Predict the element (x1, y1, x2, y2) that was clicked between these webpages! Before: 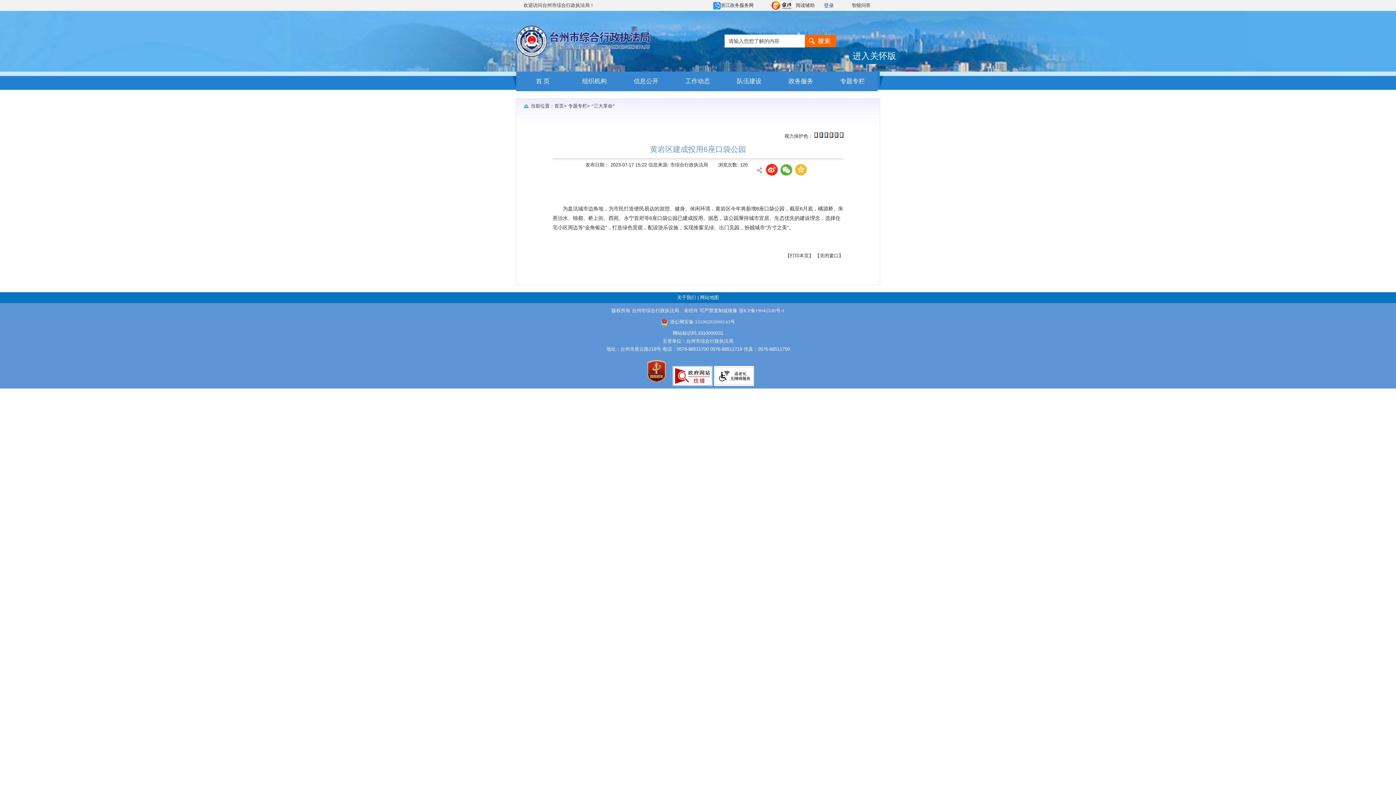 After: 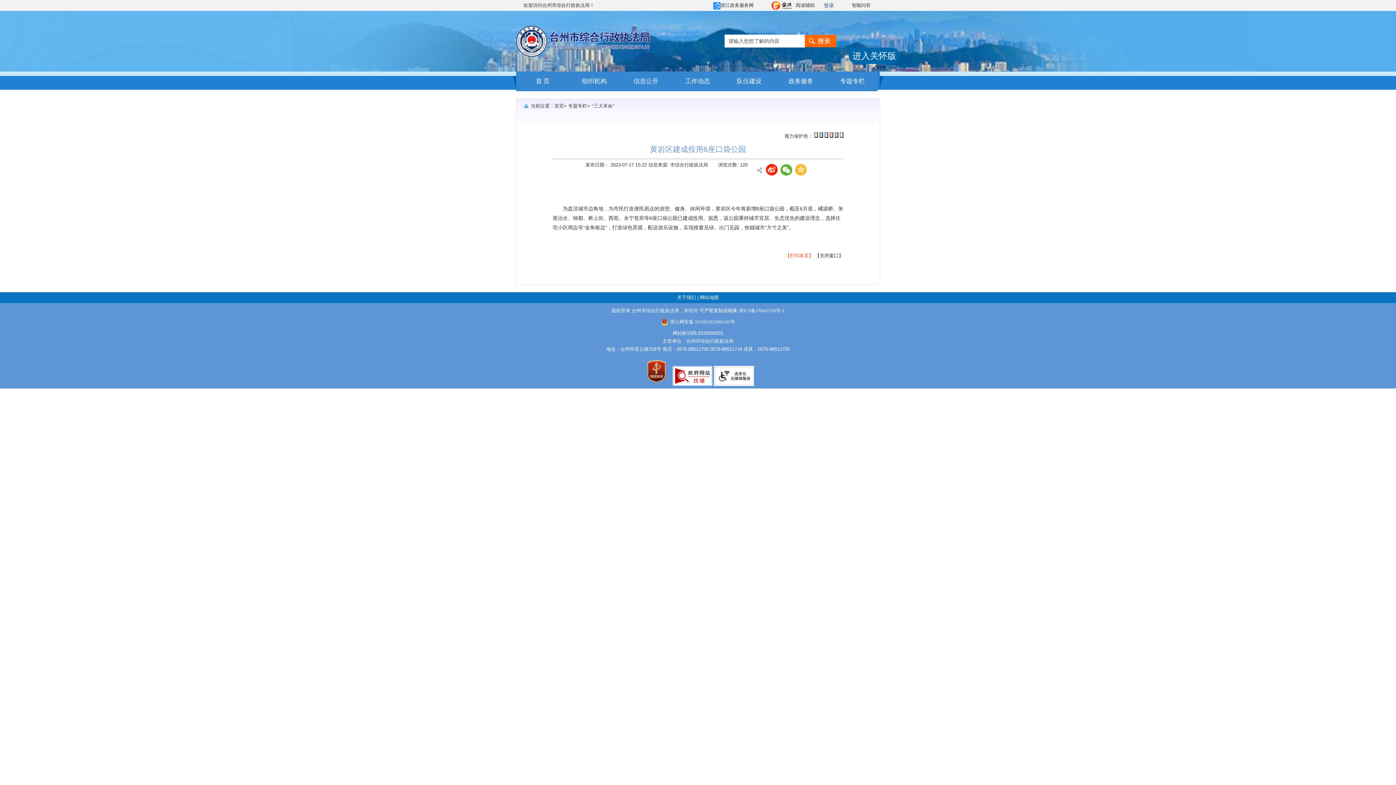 Action: bbox: (785, 253, 813, 258) label: 【打印本页】